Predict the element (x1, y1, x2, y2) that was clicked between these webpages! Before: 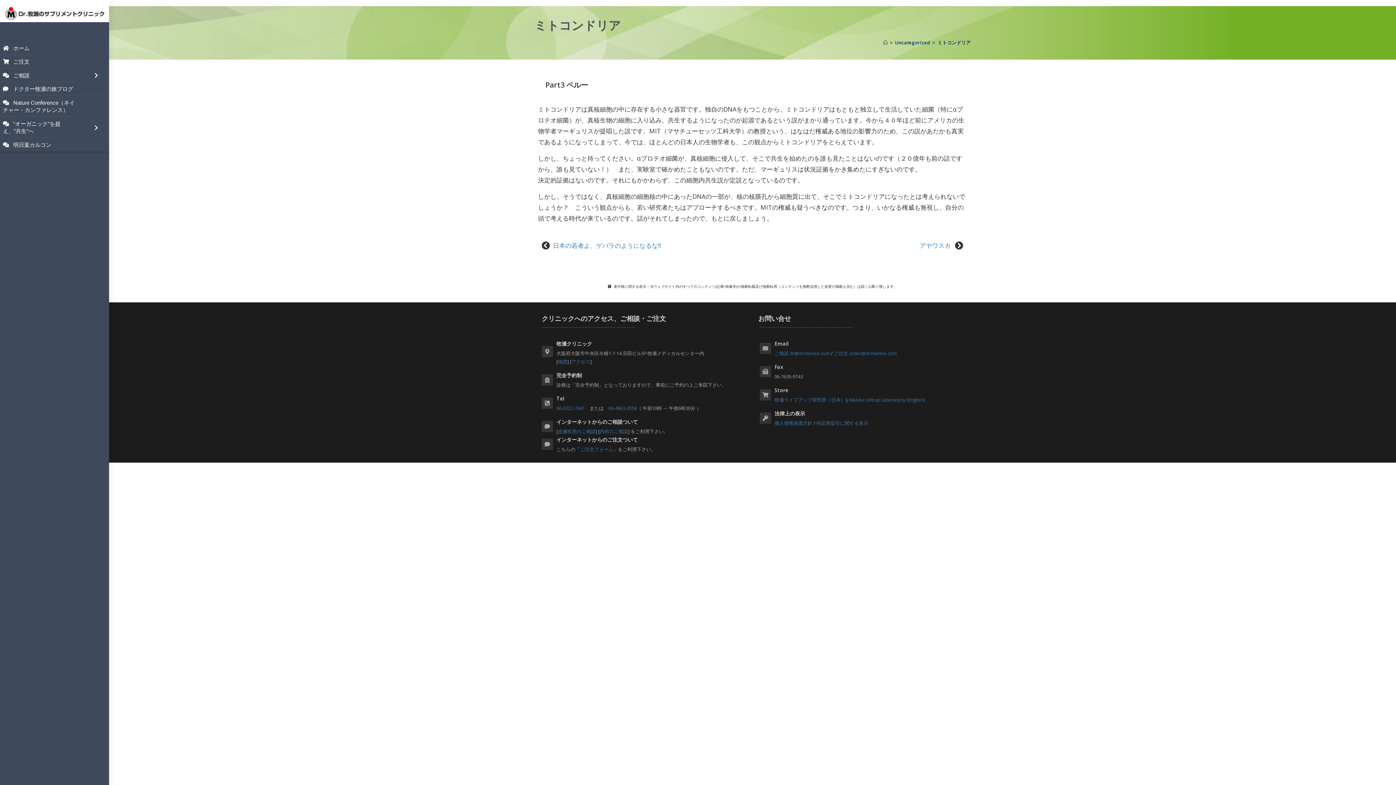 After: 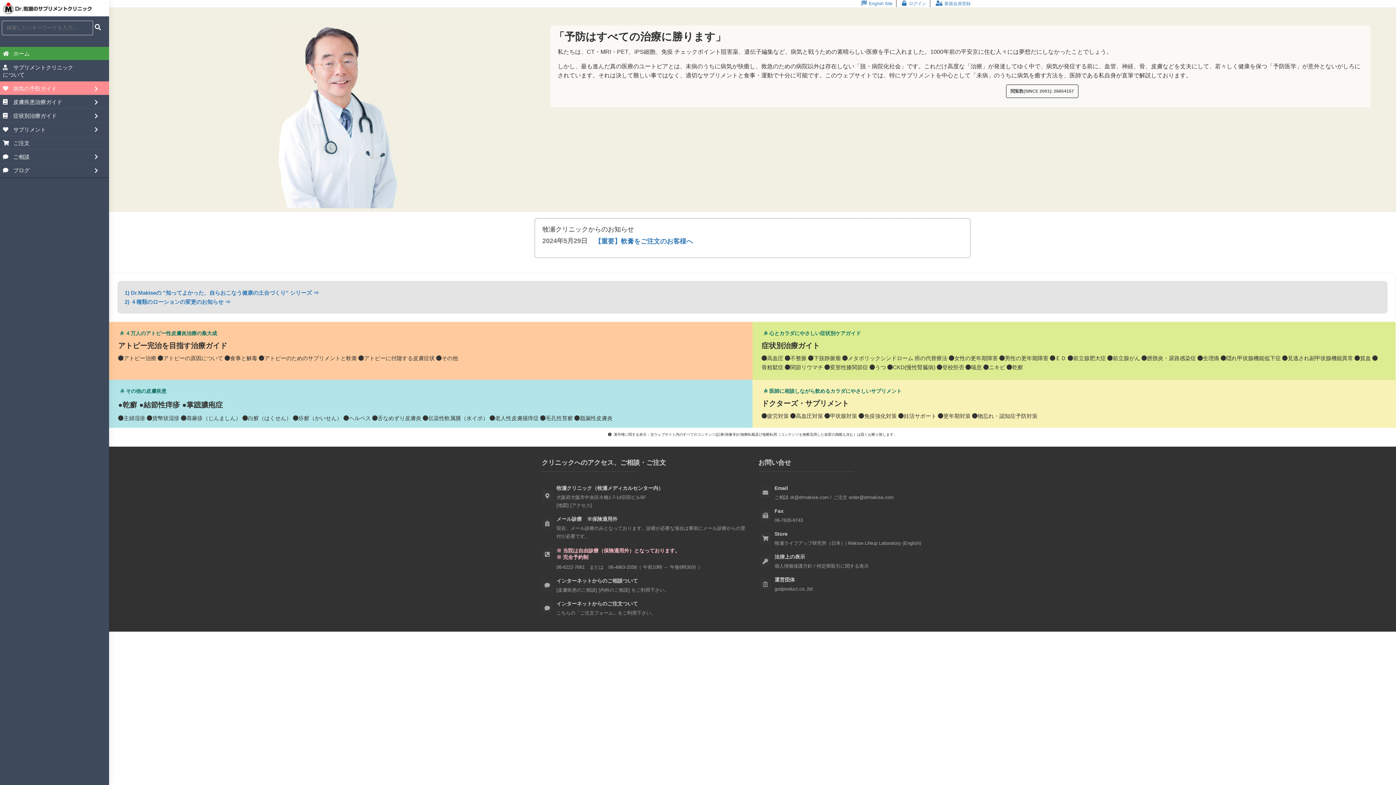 Action: label: ホーム bbox: (0, 41, 109, 54)